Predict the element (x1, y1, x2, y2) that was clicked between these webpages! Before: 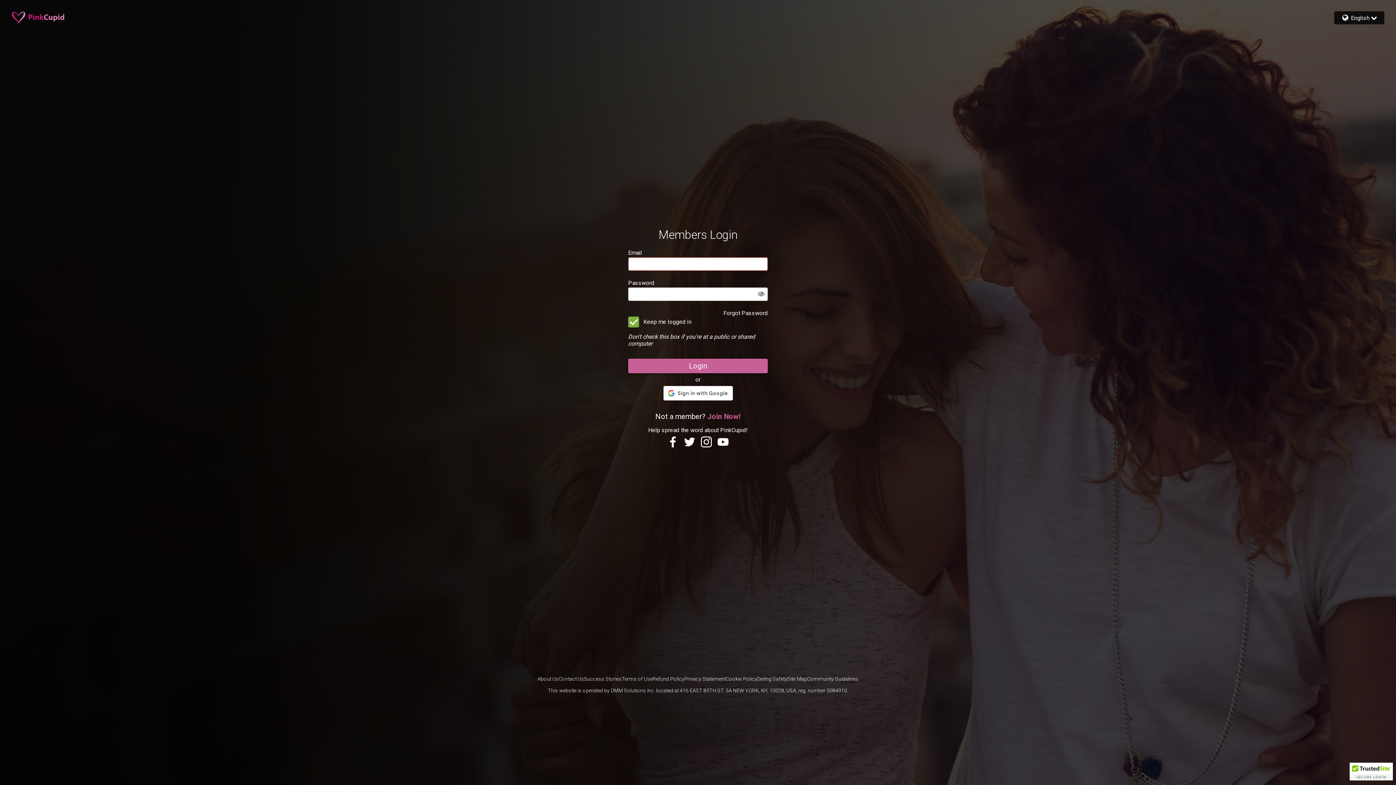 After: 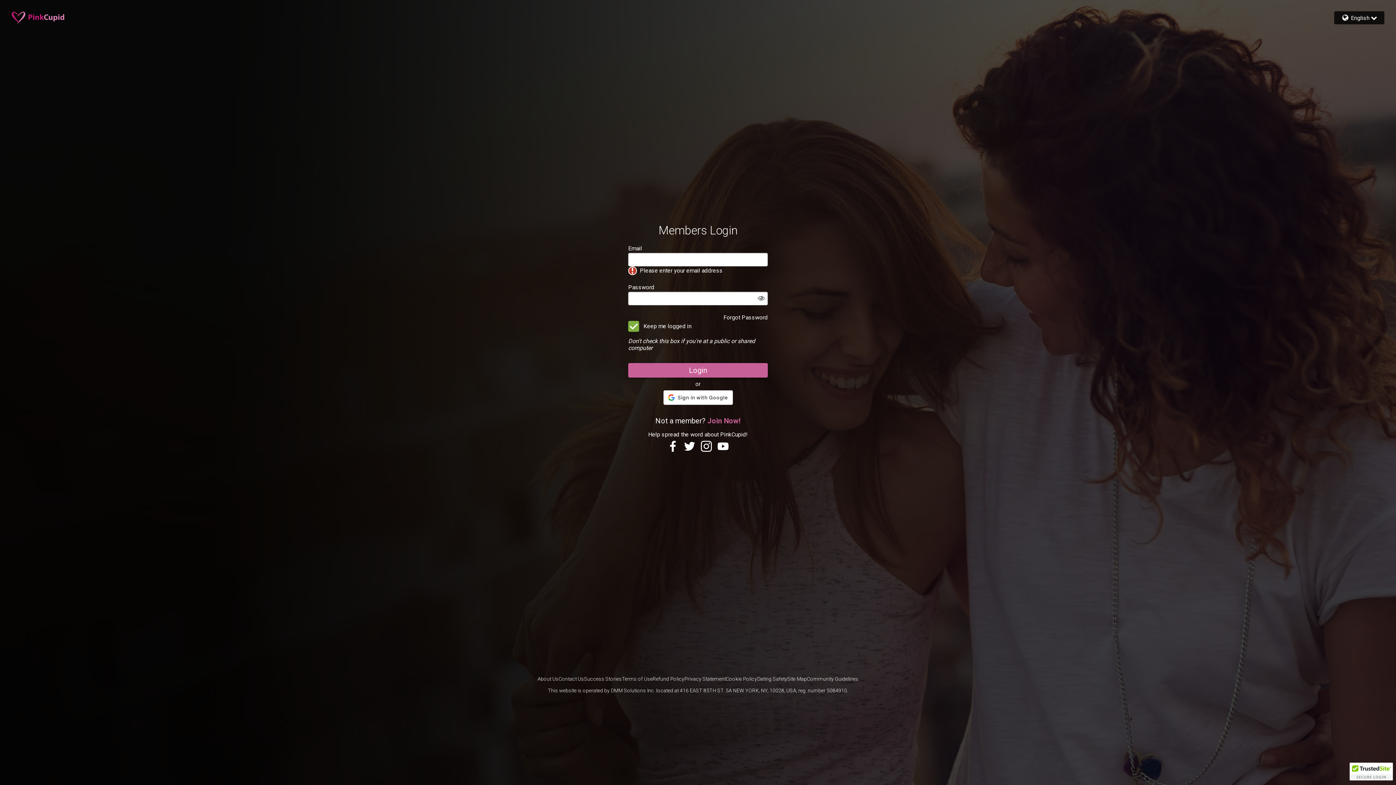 Action: bbox: (664, 436, 681, 447)